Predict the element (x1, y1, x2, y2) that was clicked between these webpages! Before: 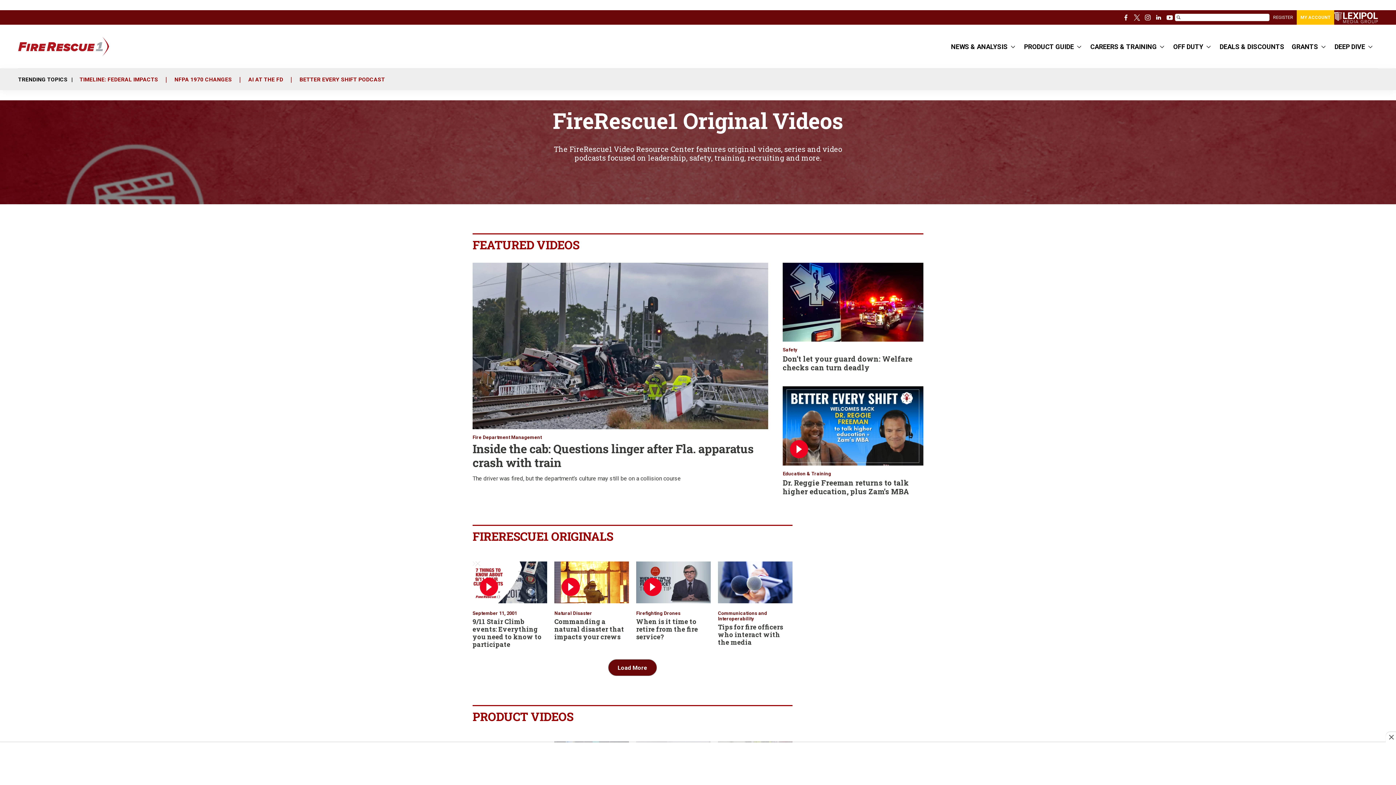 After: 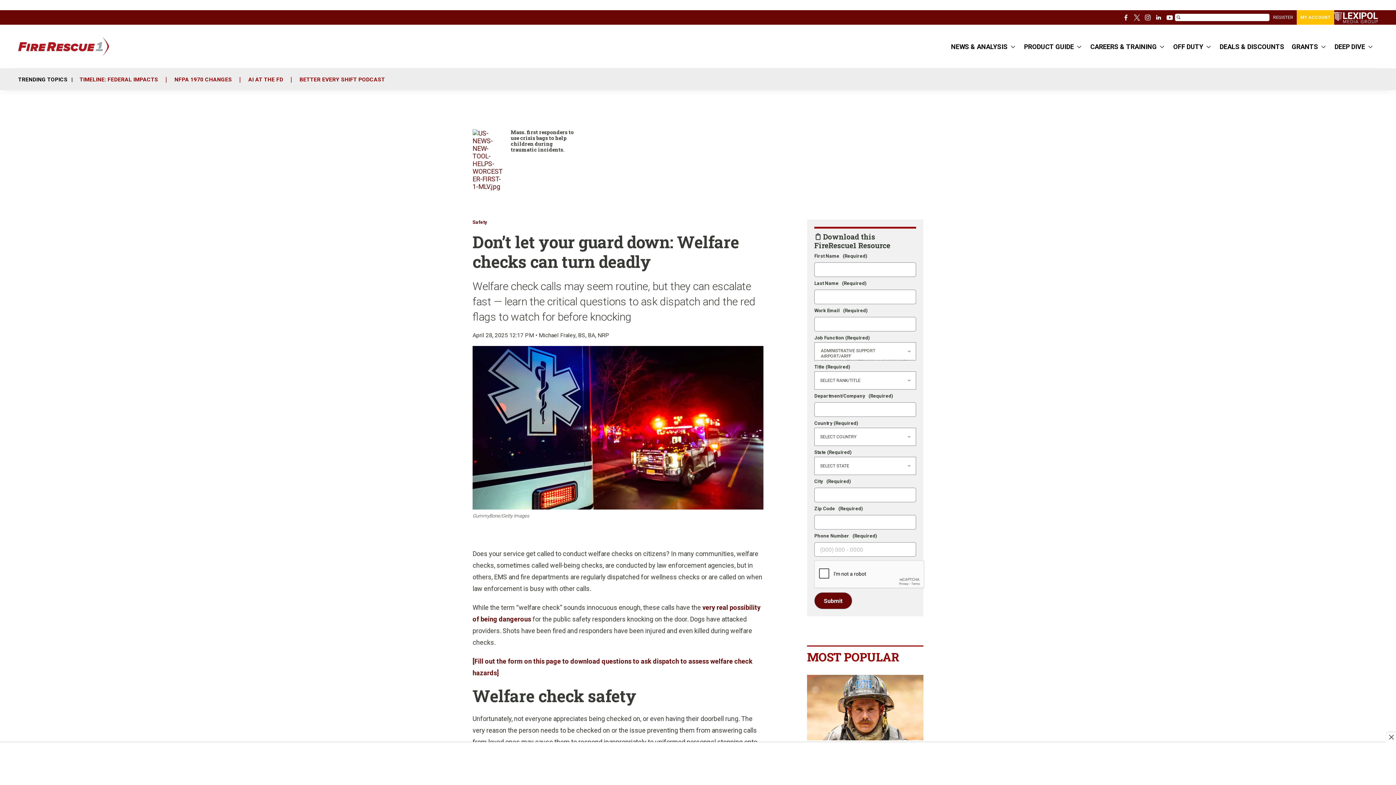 Action: bbox: (783, 354, 912, 372) label: Don’t let your guard down: Welfare checks can turn deadly